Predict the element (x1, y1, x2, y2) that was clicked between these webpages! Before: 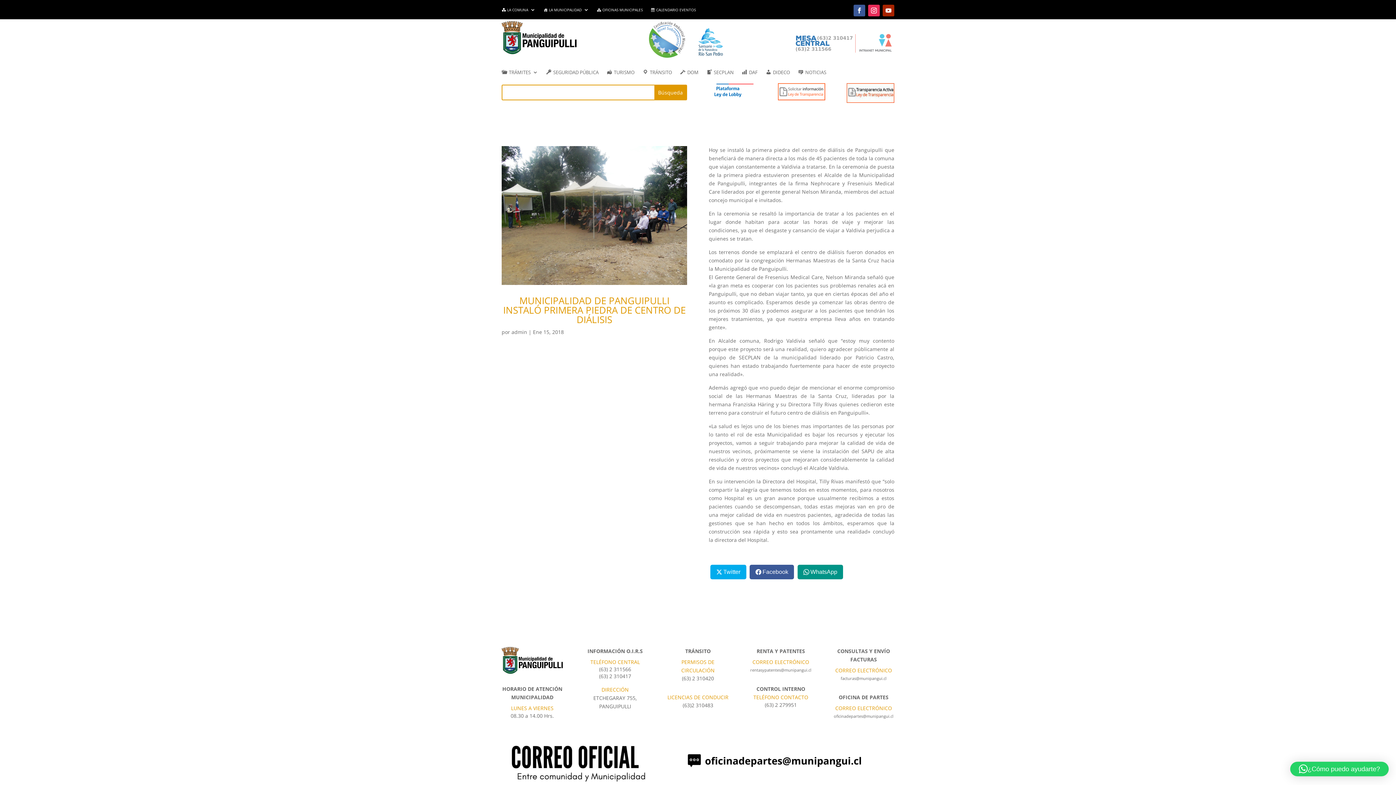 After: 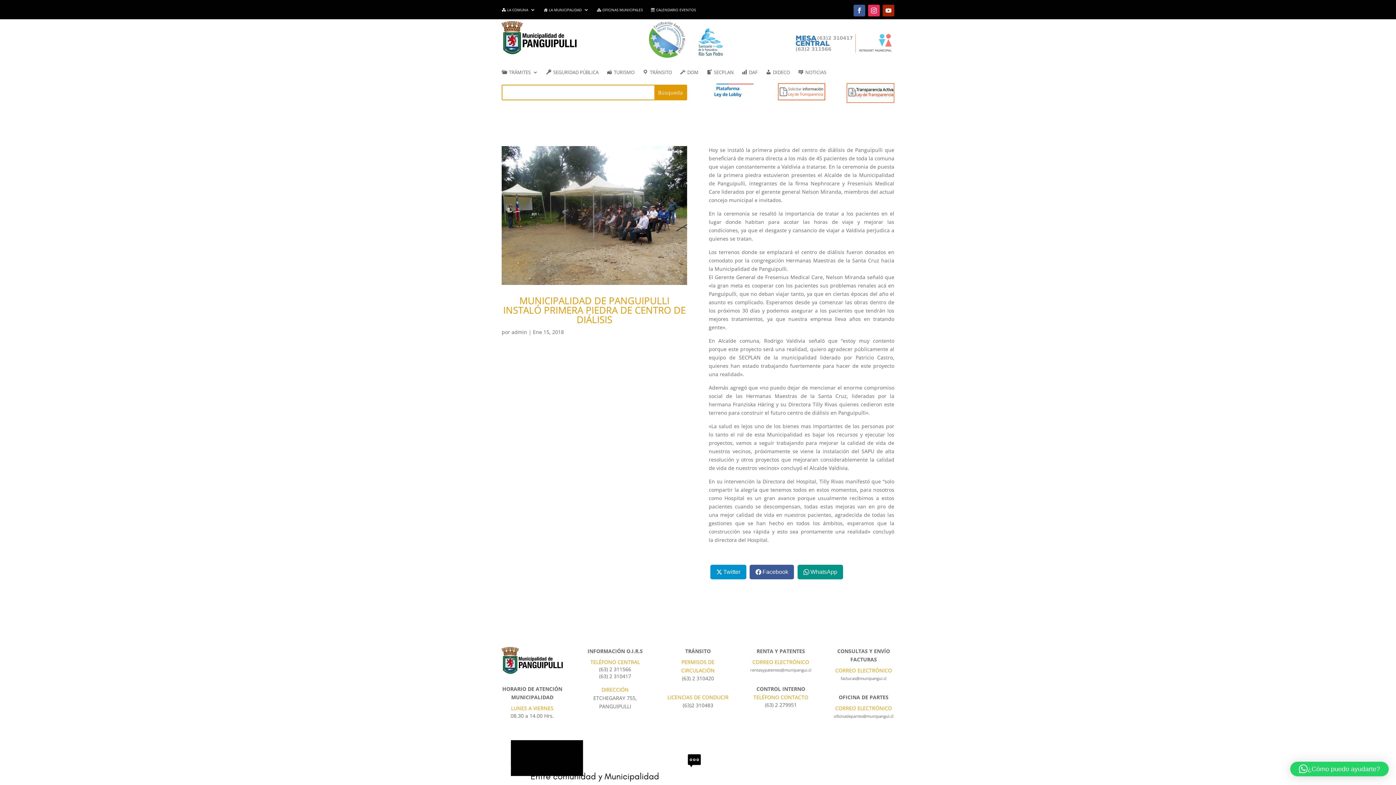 Action: bbox: (710, 565, 746, 579) label: Twitter